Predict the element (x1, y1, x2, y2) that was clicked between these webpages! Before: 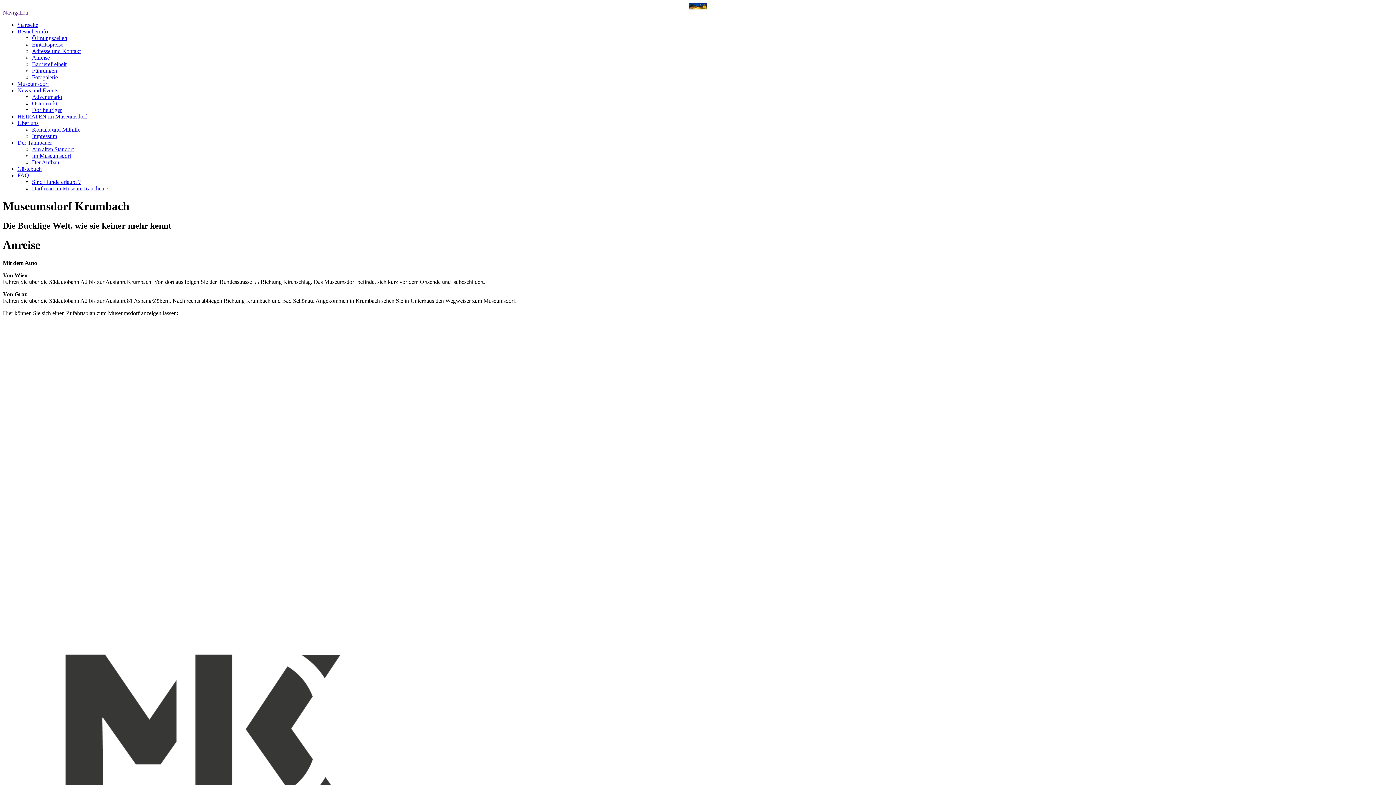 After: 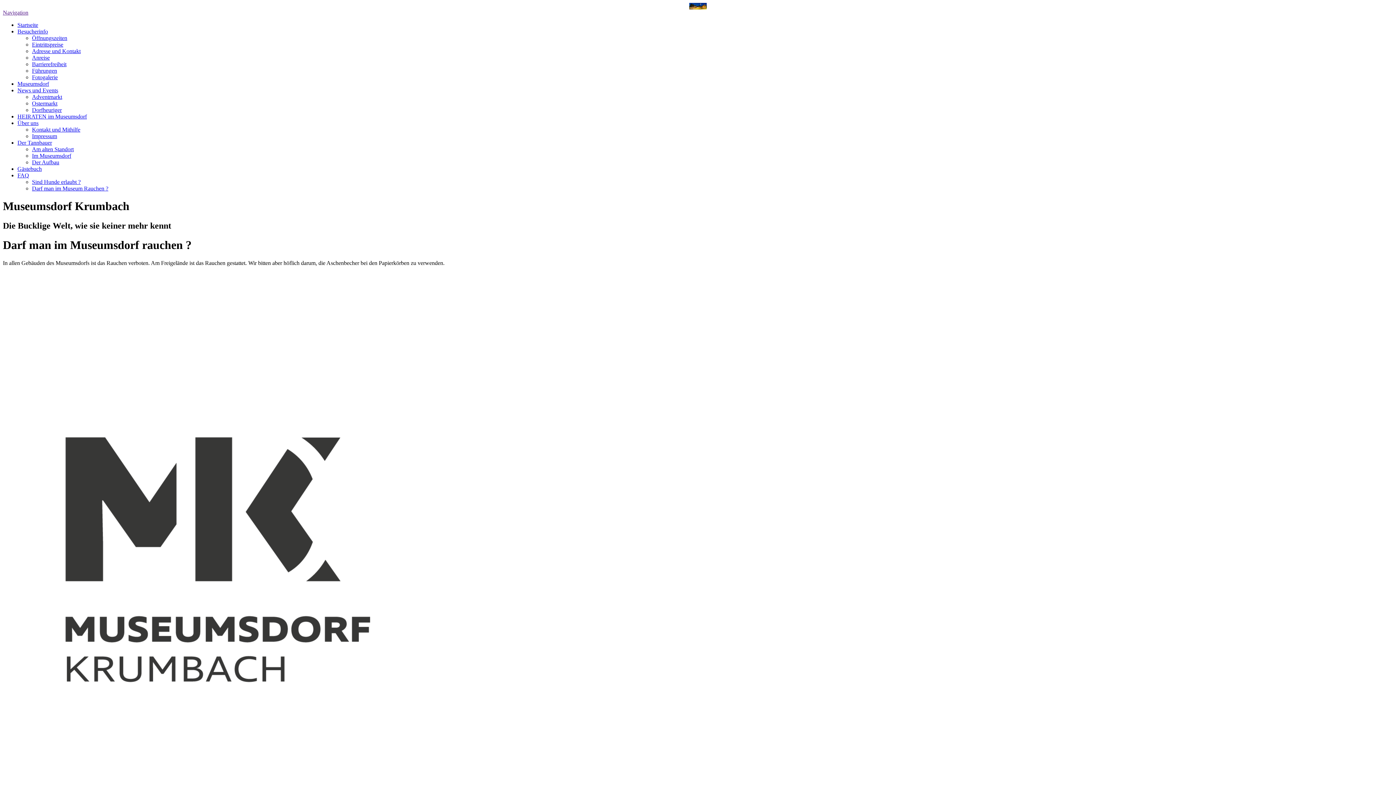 Action: bbox: (32, 185, 108, 191) label: Darf man im Museum Rauchen ?